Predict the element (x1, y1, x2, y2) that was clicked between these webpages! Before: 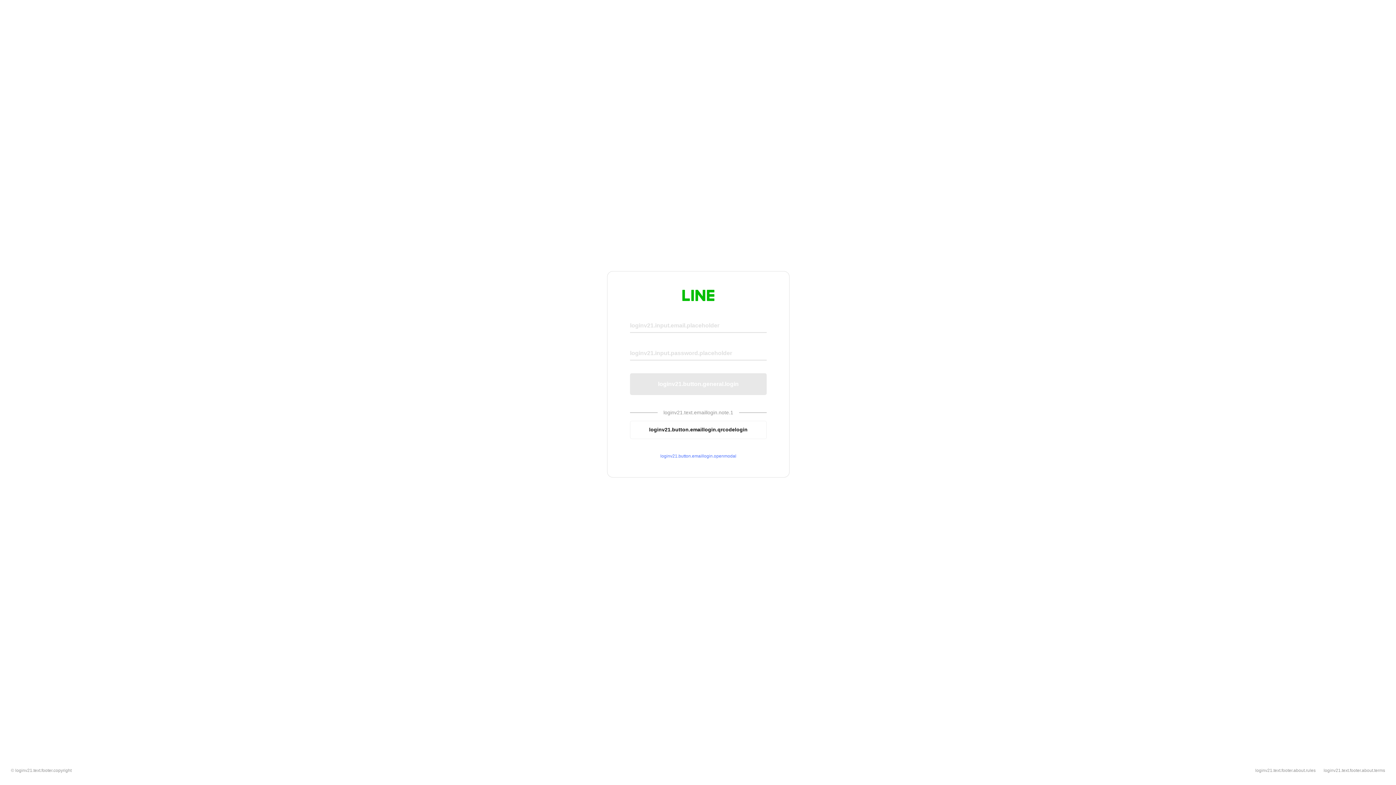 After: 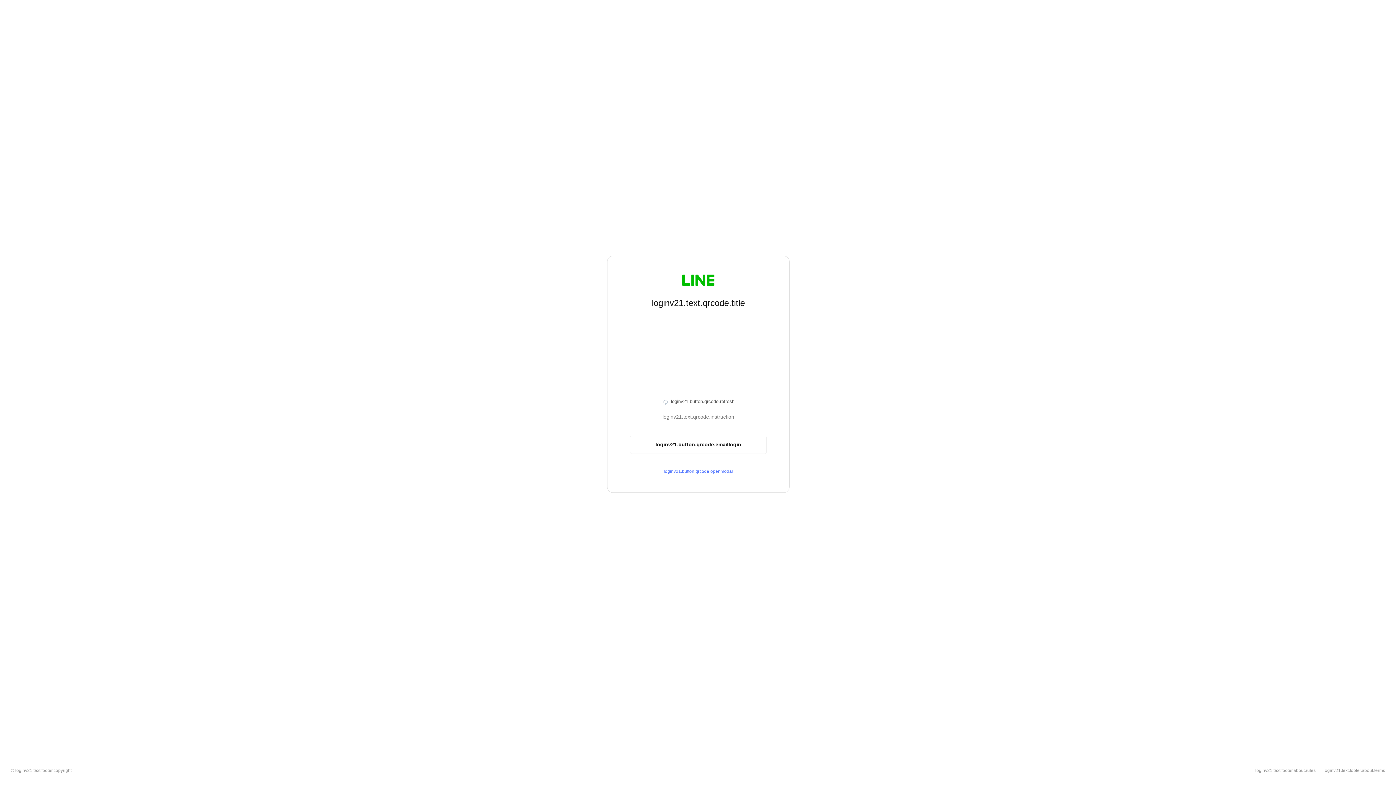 Action: label: loginv21.button.emaillogin.qrcodelogin bbox: (630, 420, 766, 439)